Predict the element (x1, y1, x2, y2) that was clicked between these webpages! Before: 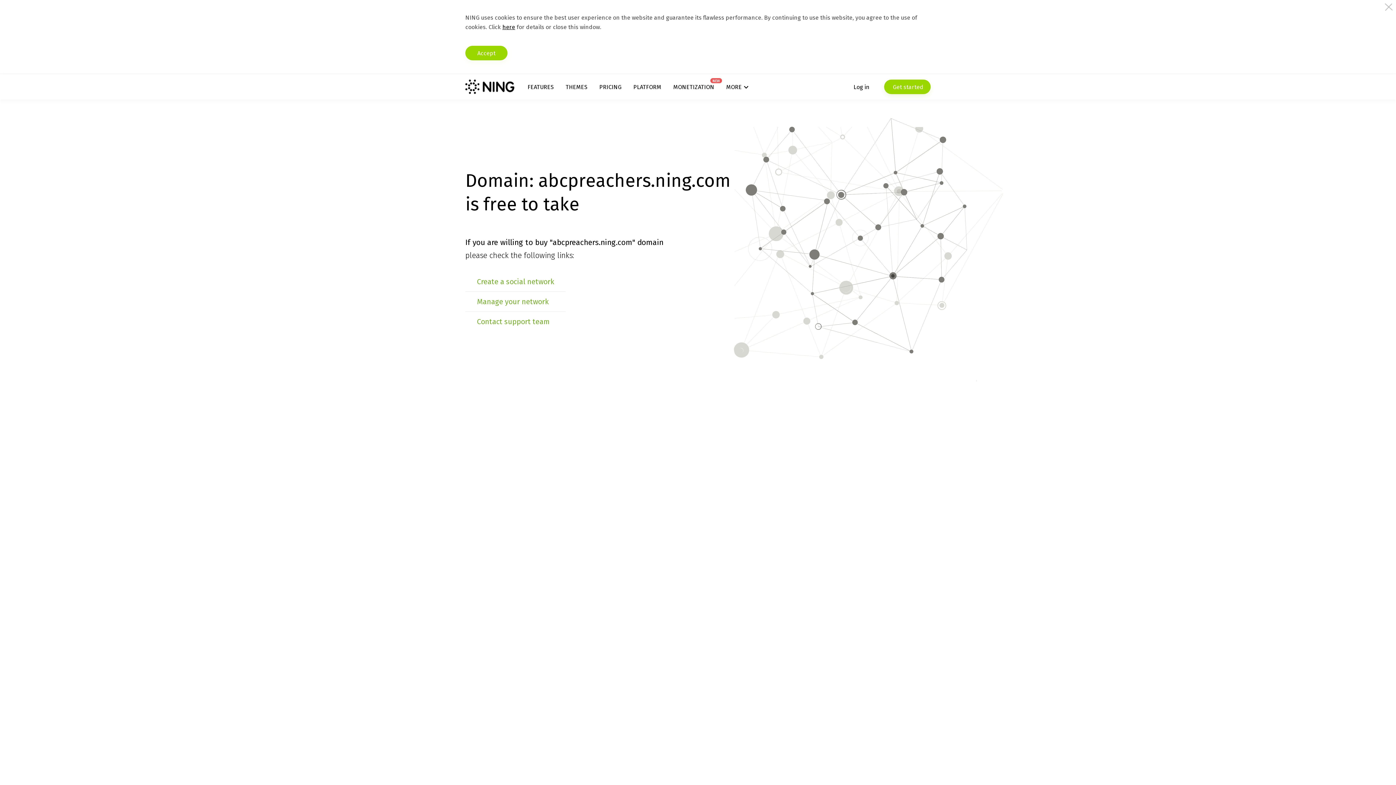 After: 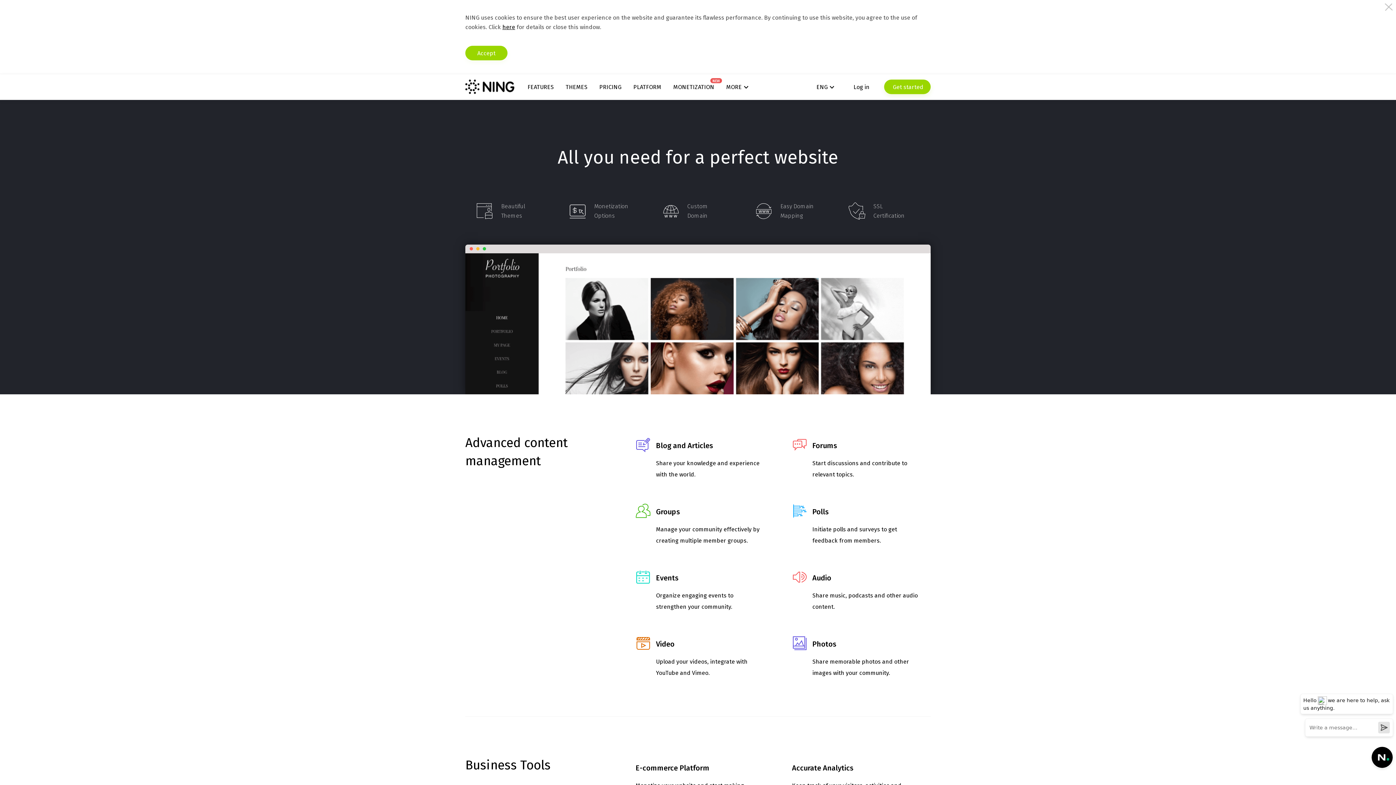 Action: label: FEATURES bbox: (527, 83, 553, 90)